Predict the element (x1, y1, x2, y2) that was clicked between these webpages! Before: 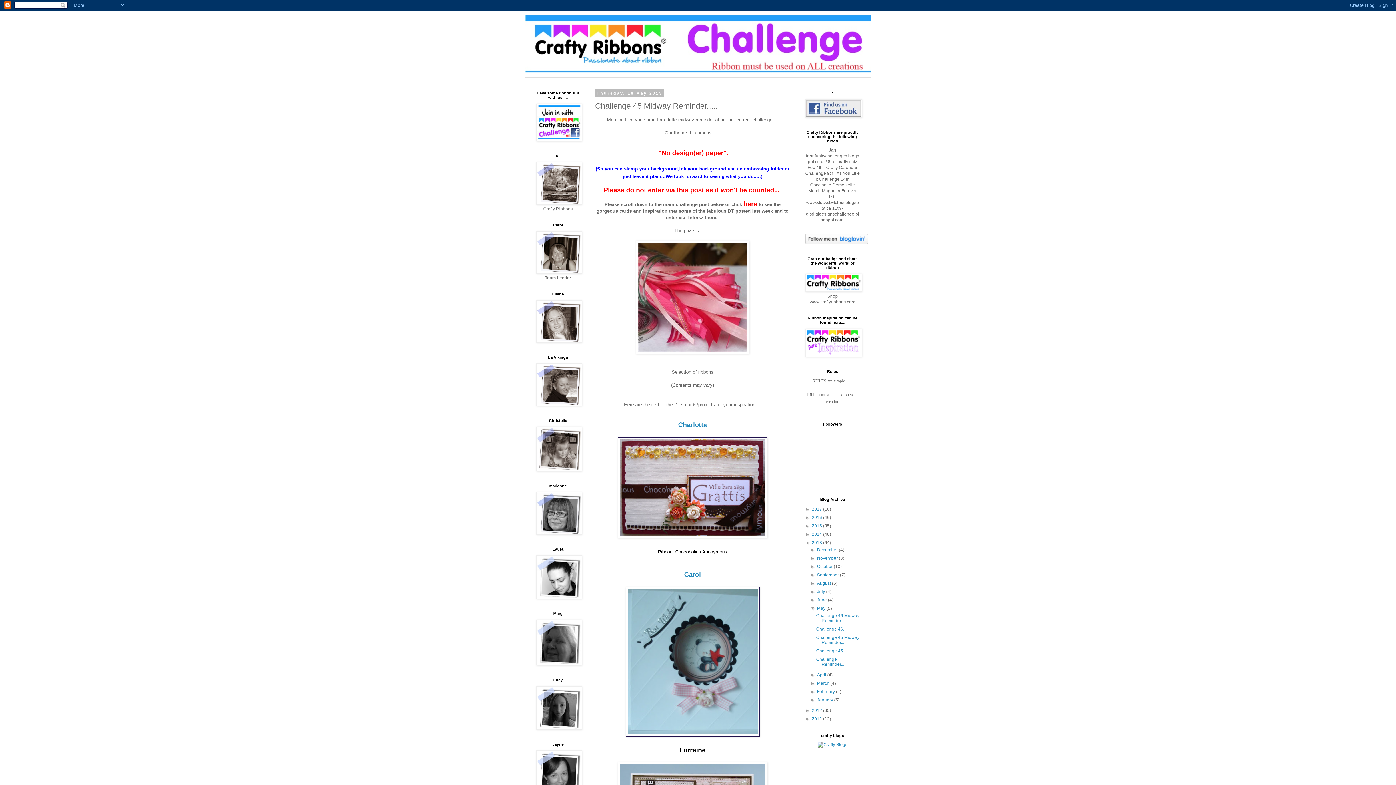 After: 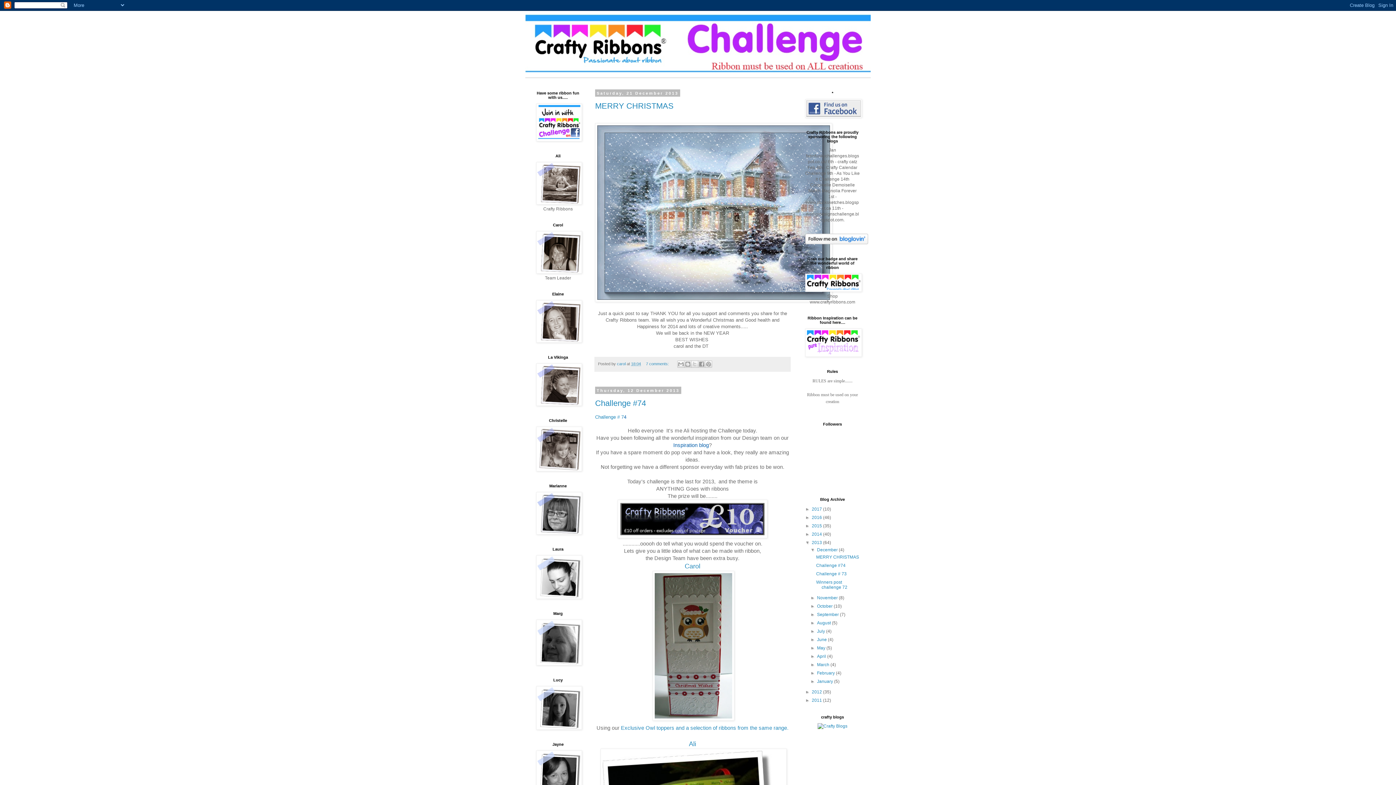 Action: label: December  bbox: (817, 547, 839, 552)